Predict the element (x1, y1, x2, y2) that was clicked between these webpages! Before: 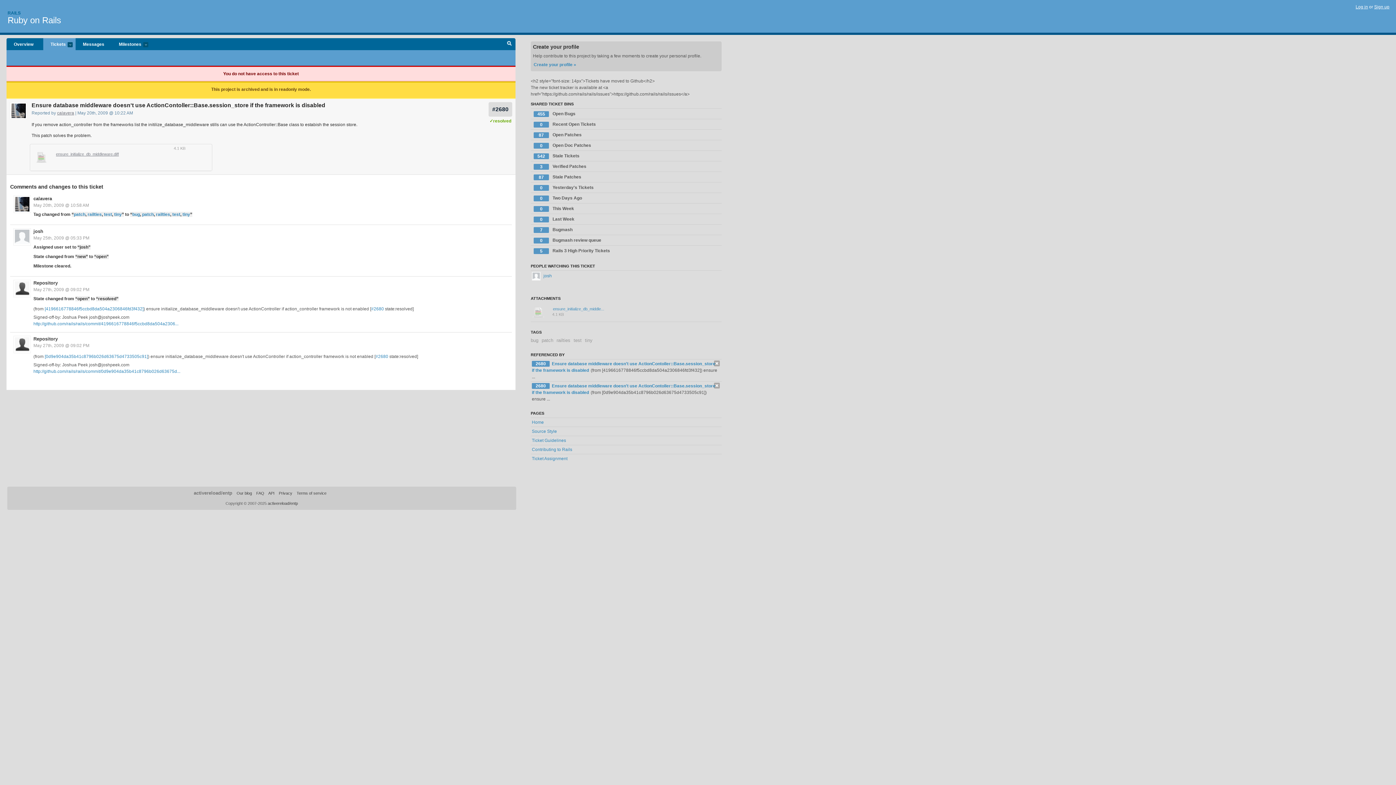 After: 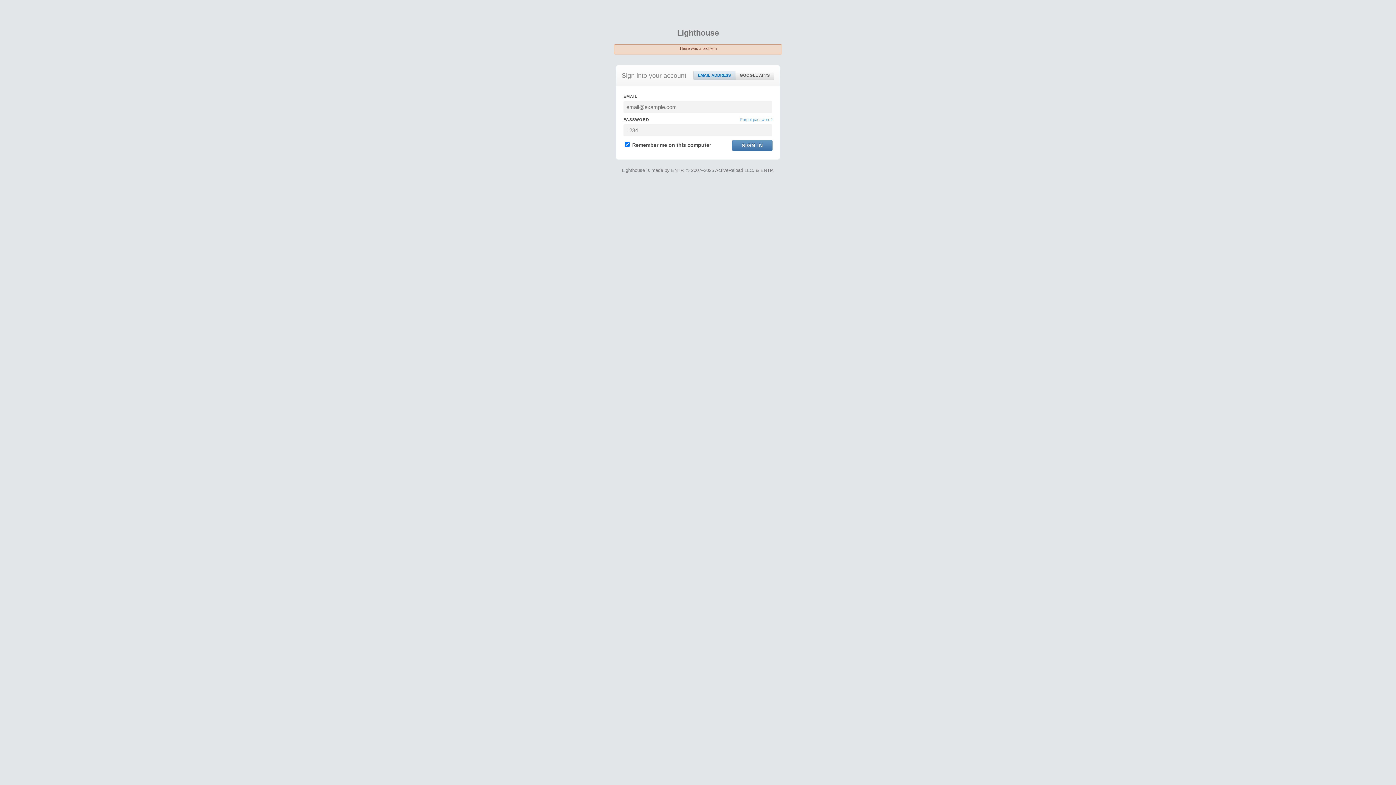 Action: label: Source Style bbox: (532, 429, 557, 434)